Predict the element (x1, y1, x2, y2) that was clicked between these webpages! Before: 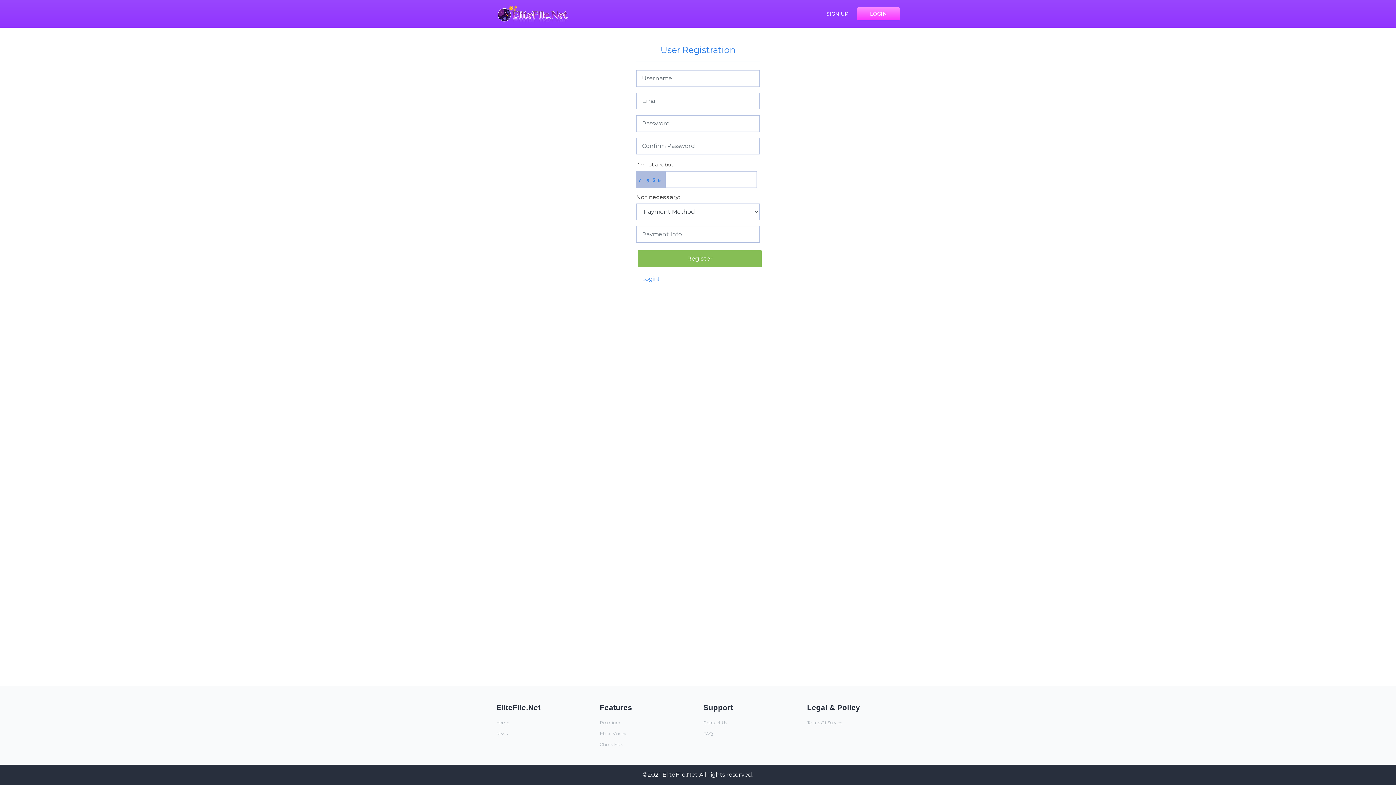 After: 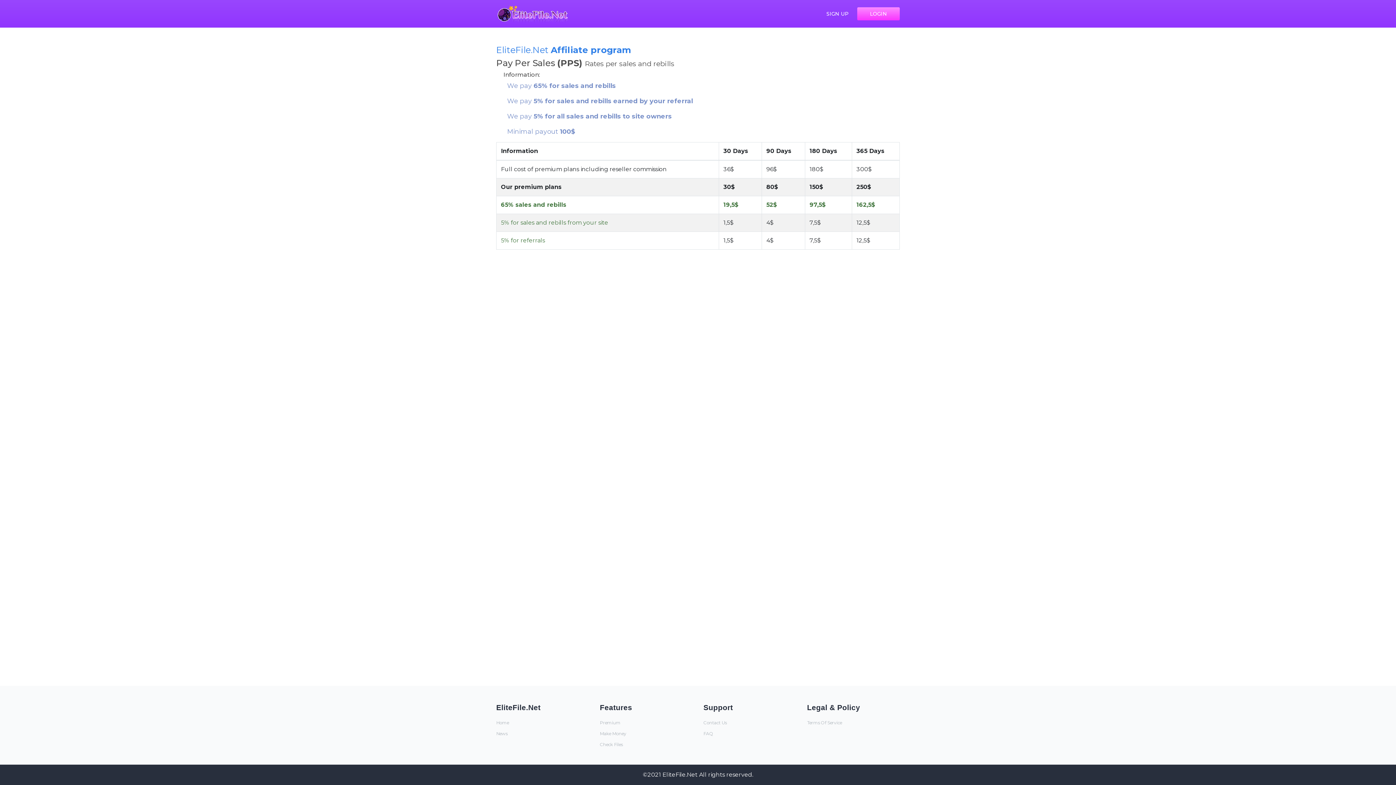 Action: bbox: (600, 728, 692, 739) label: Make Money